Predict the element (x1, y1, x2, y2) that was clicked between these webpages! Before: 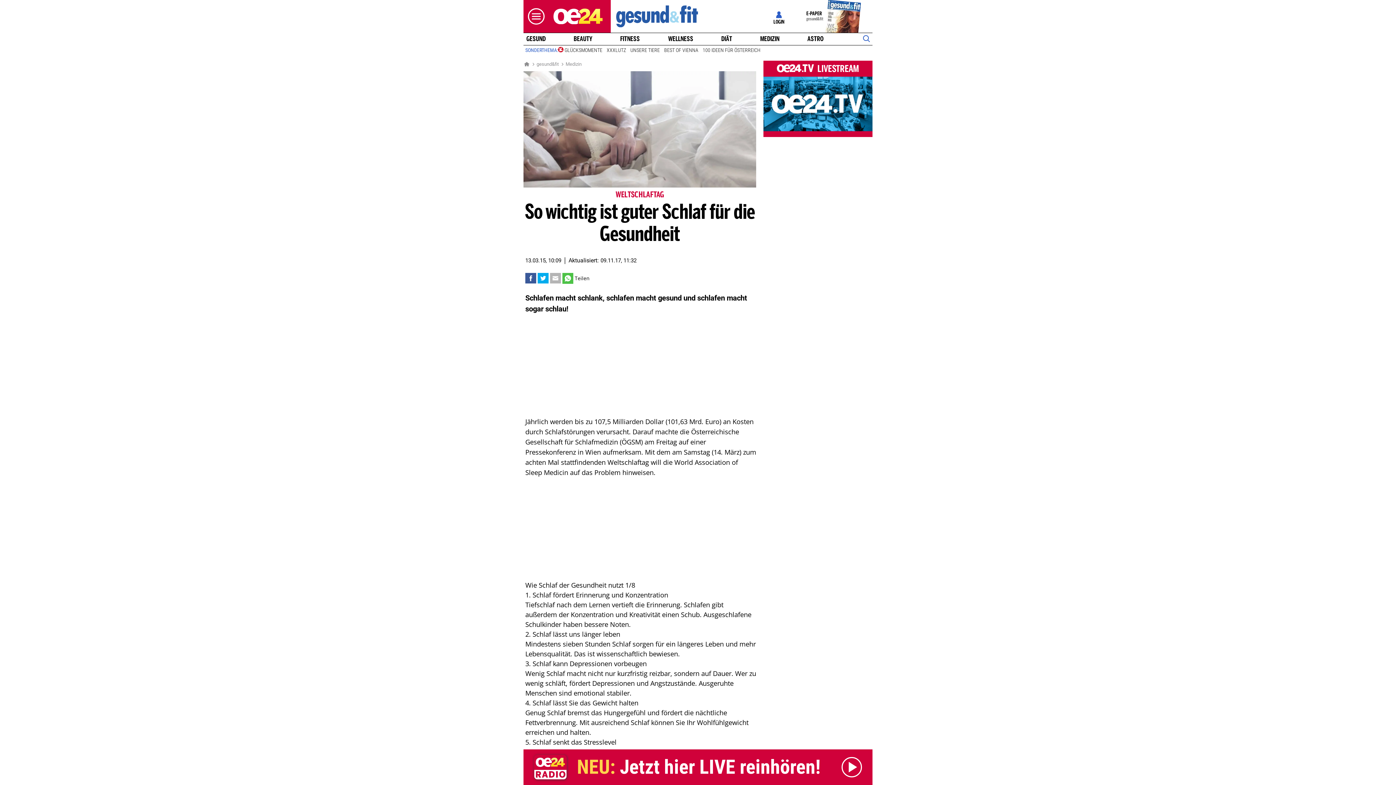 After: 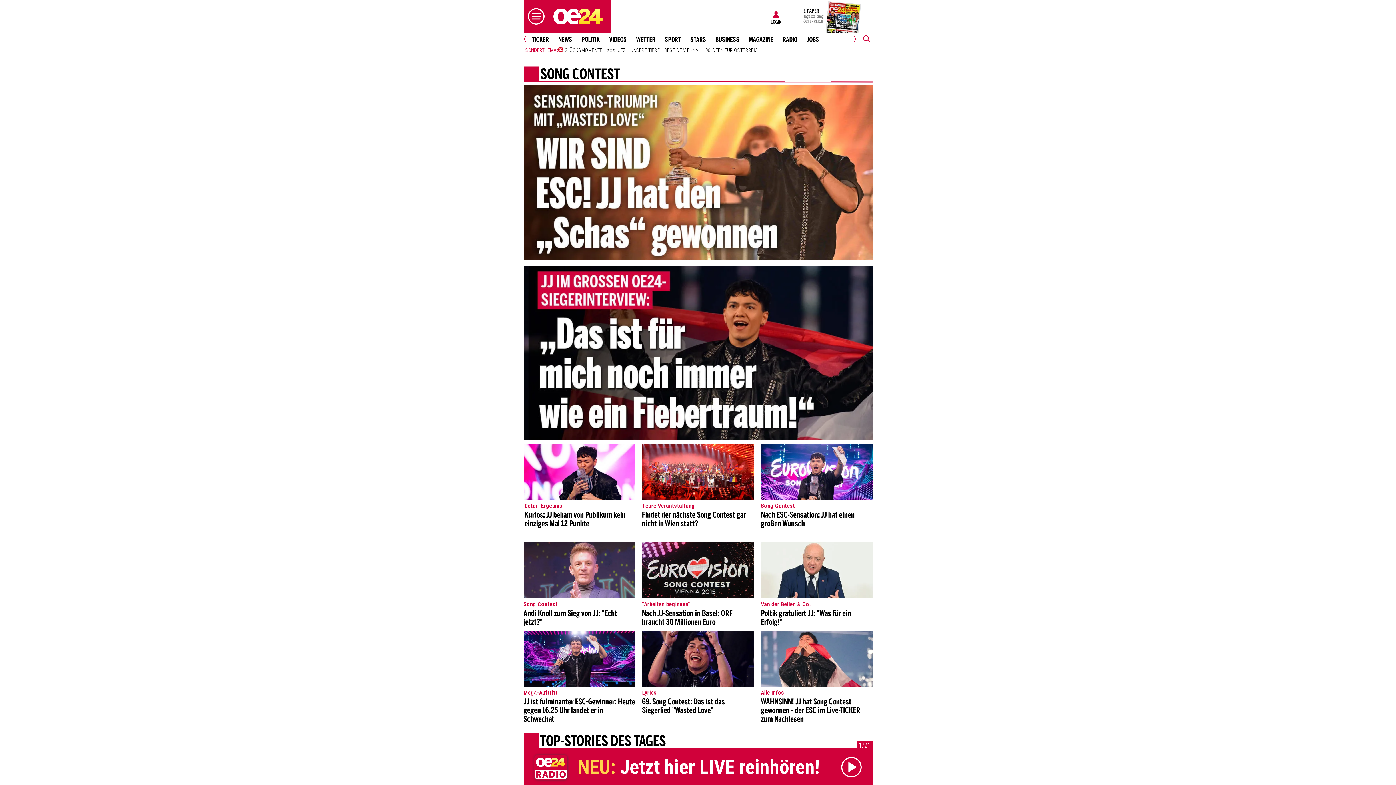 Action: bbox: (524, 60, 529, 67)